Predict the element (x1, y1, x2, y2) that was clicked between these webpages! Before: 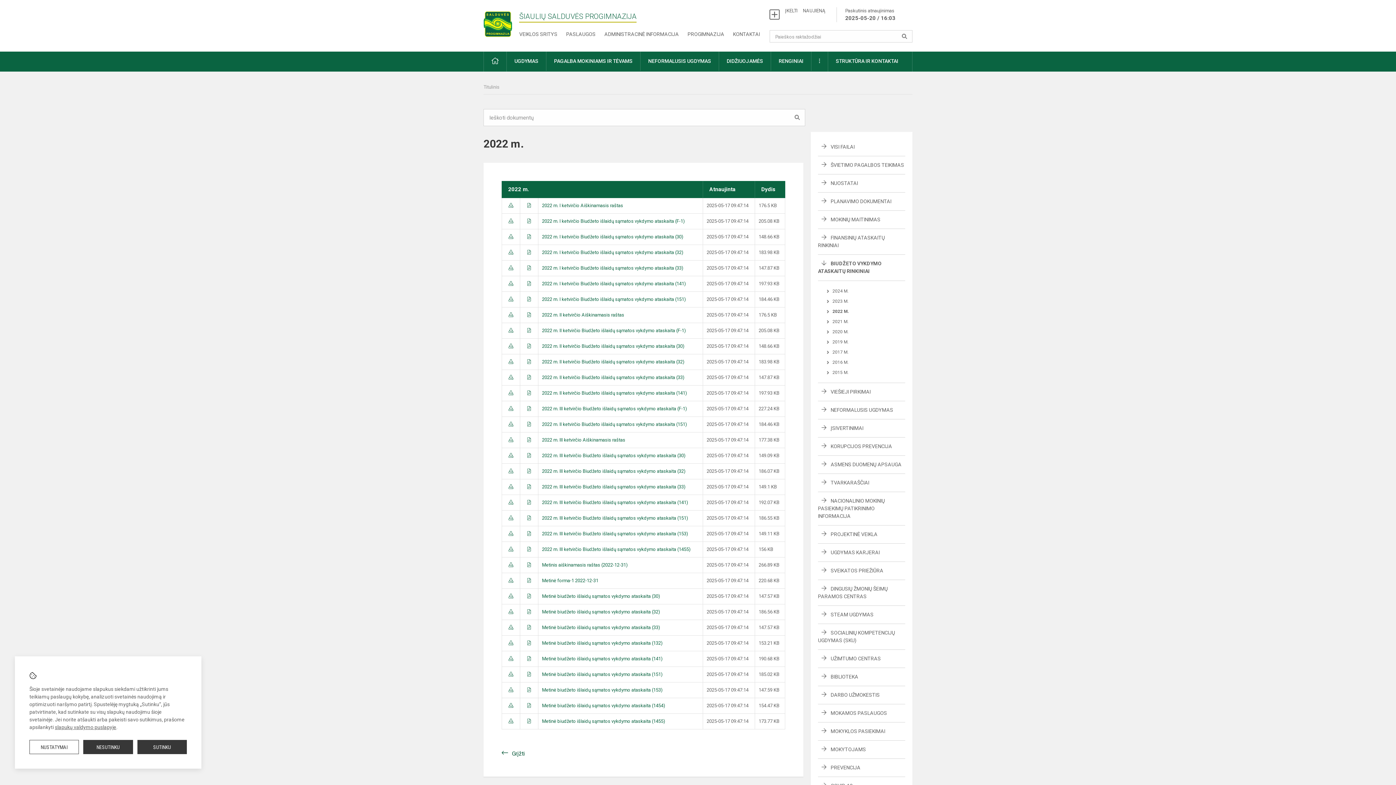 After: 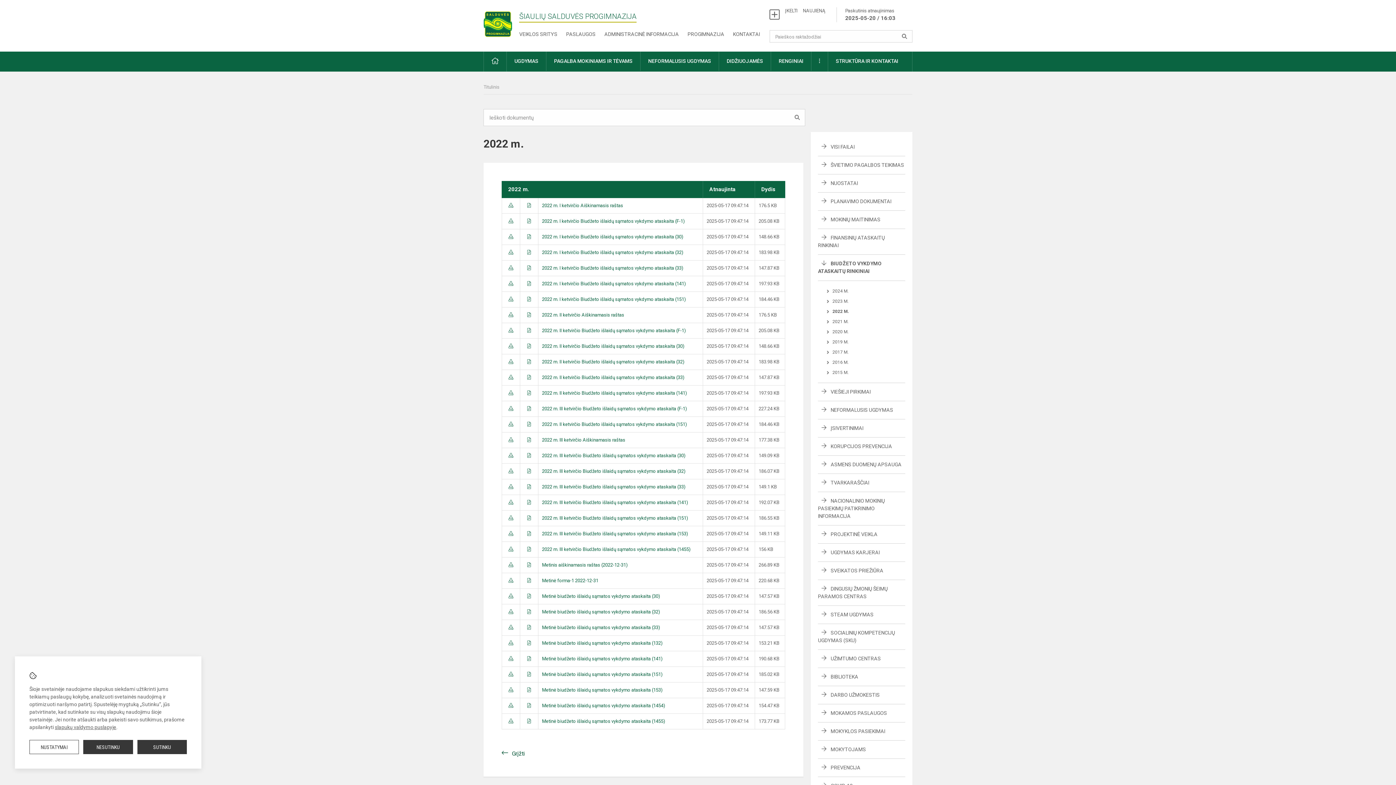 Action: bbox: (508, 546, 513, 552)